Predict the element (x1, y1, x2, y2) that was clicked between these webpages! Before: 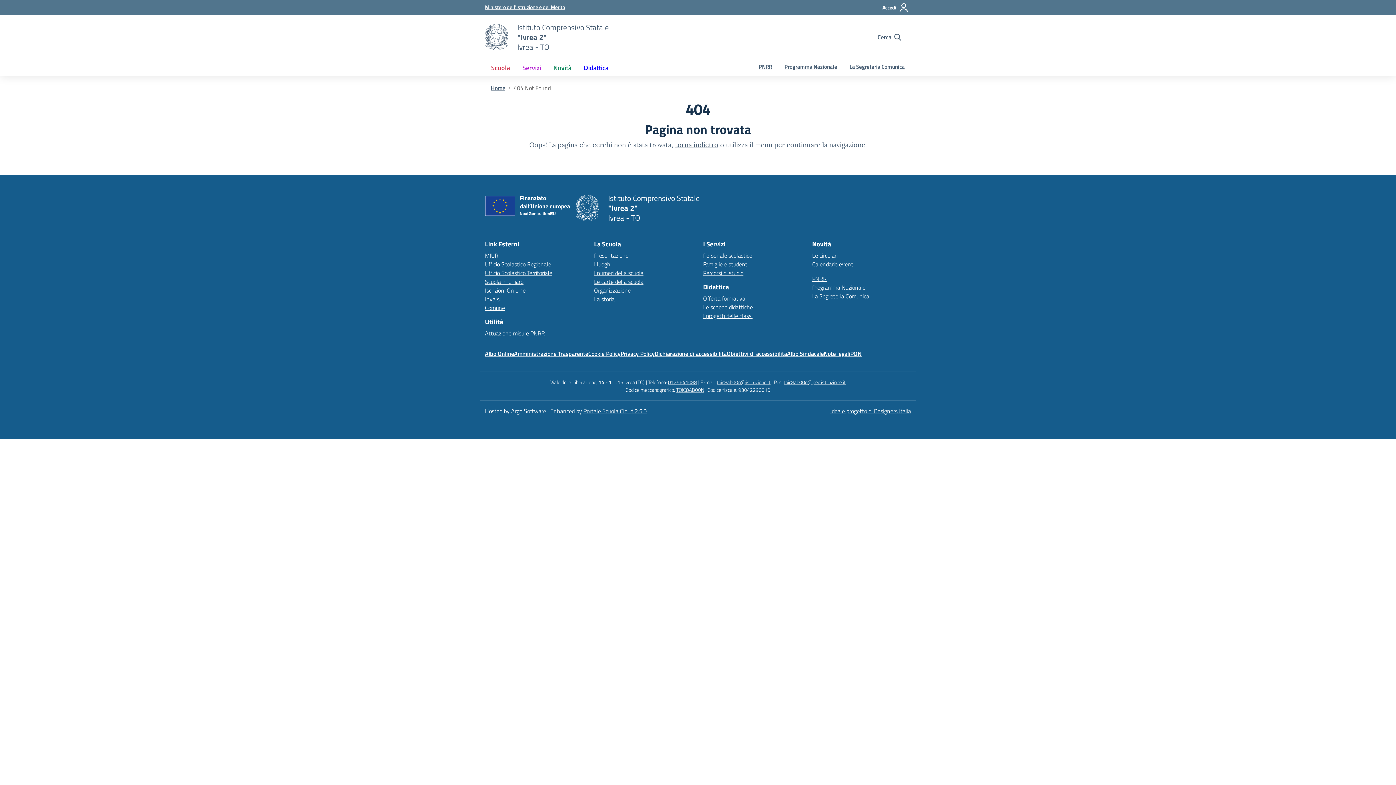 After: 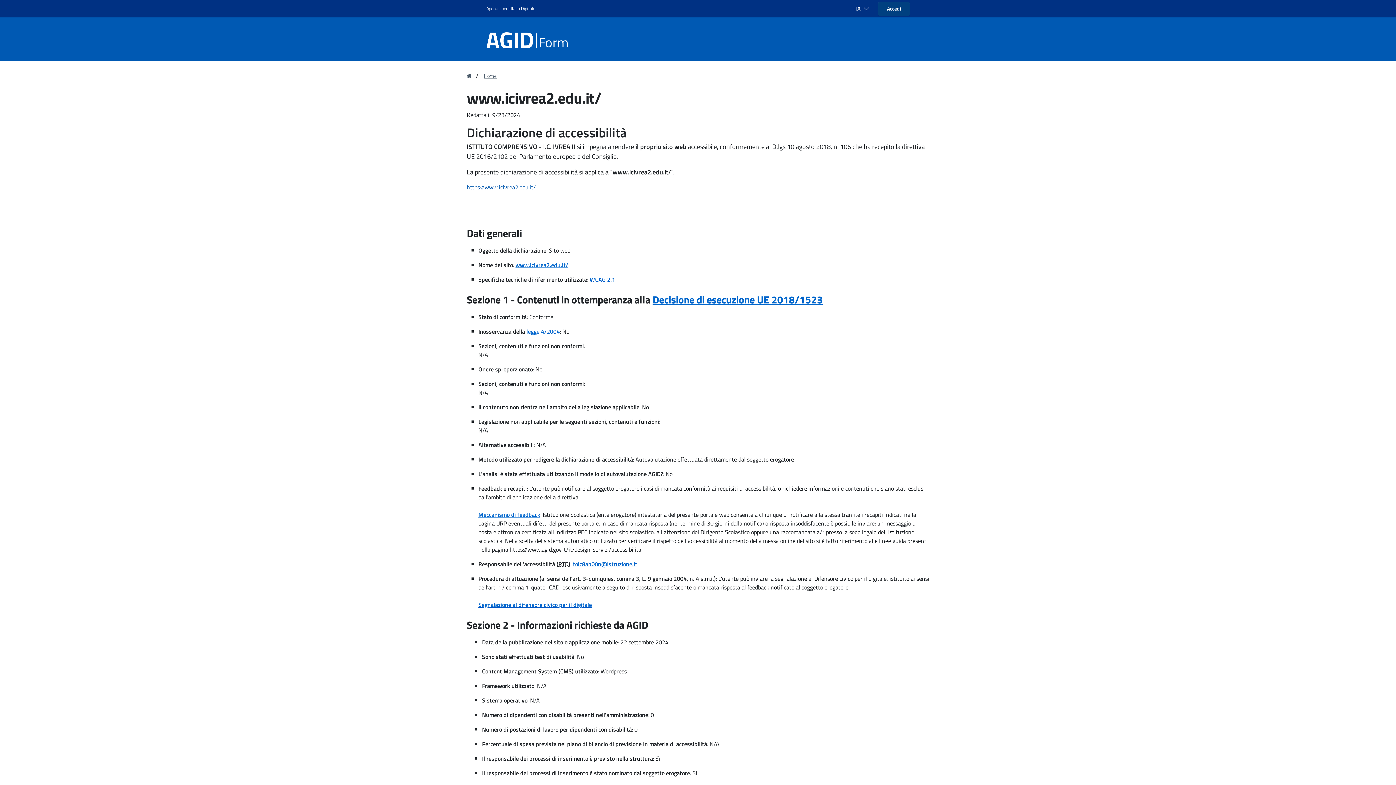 Action: bbox: (654, 349, 726, 358) label: Vai alla pagina Dichiarazione di accessibilità